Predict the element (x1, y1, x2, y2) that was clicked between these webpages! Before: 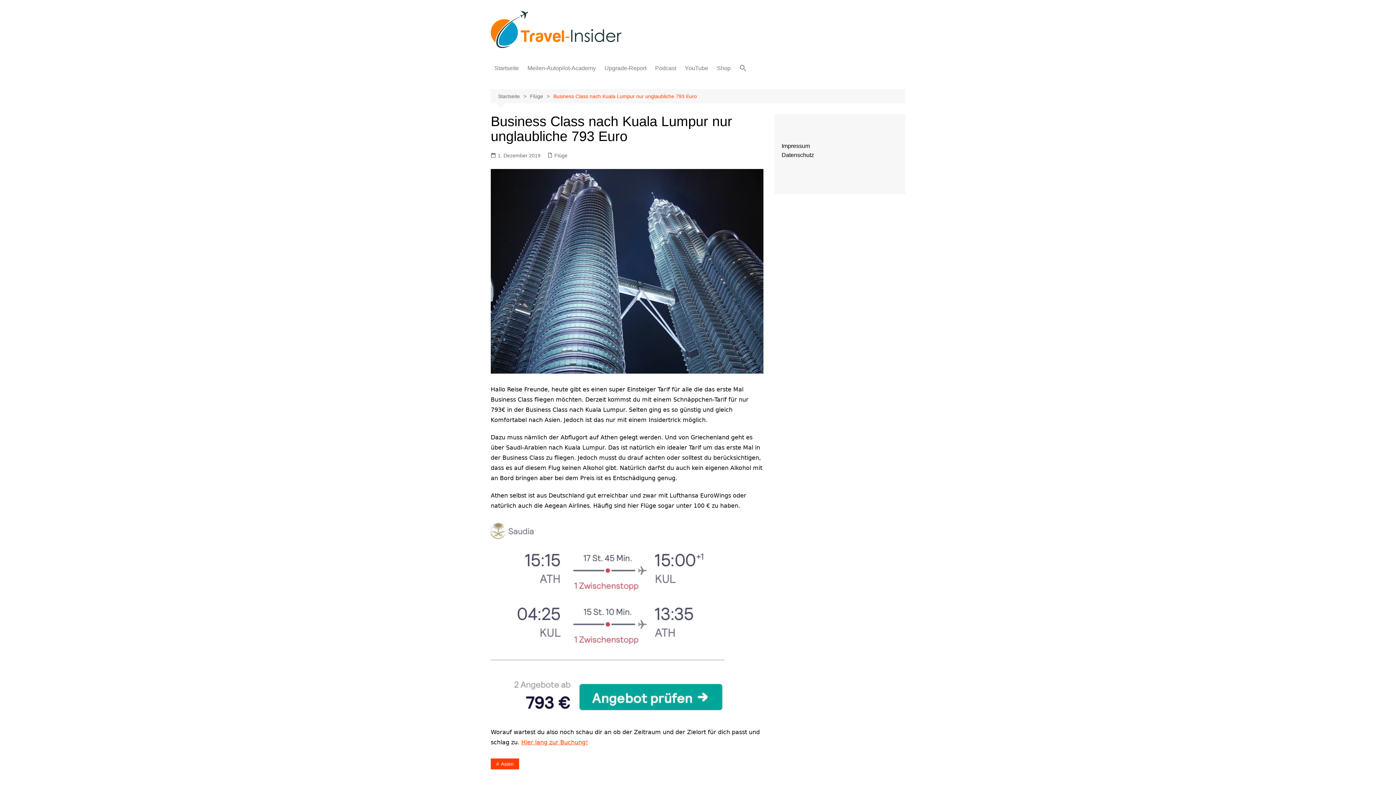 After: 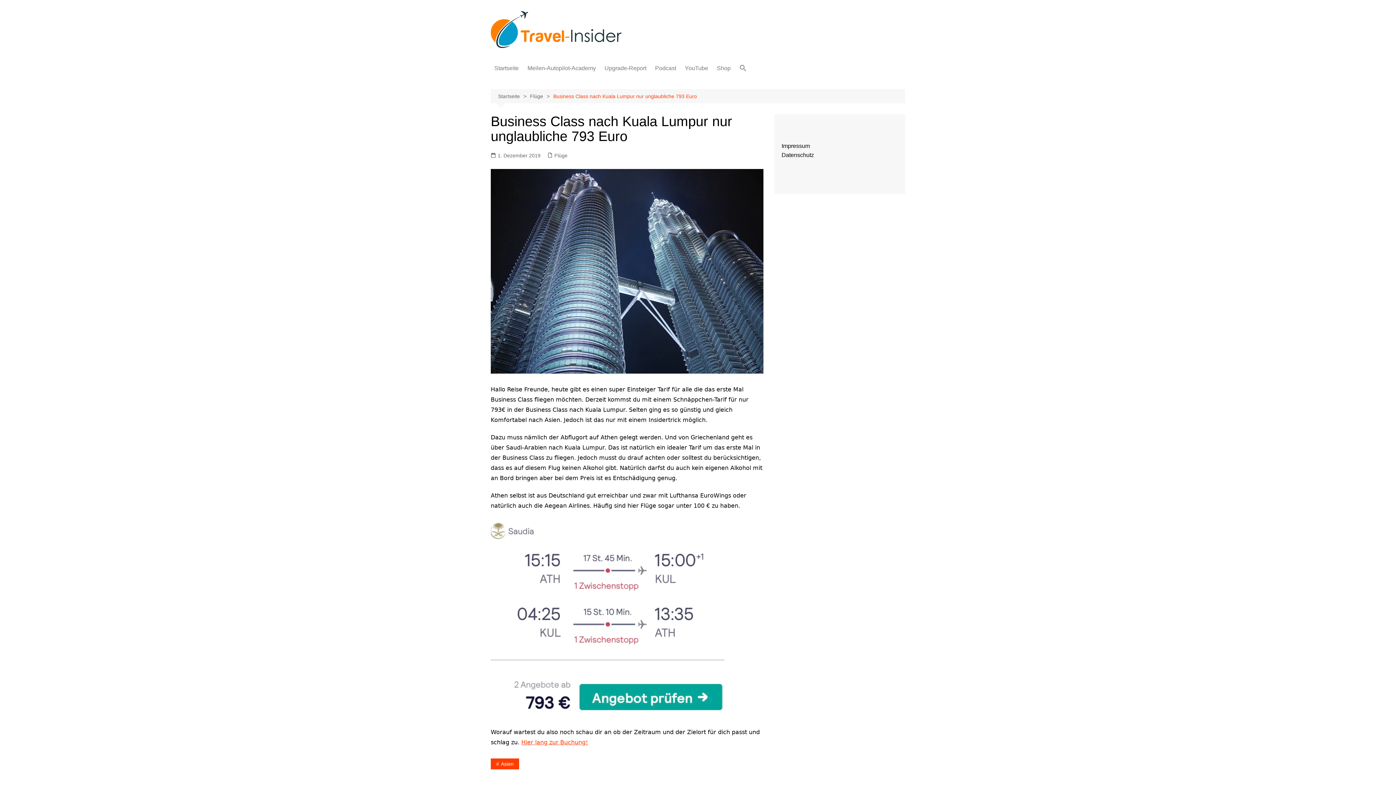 Action: bbox: (490, 151, 540, 159) label: 1. Dezember 2019